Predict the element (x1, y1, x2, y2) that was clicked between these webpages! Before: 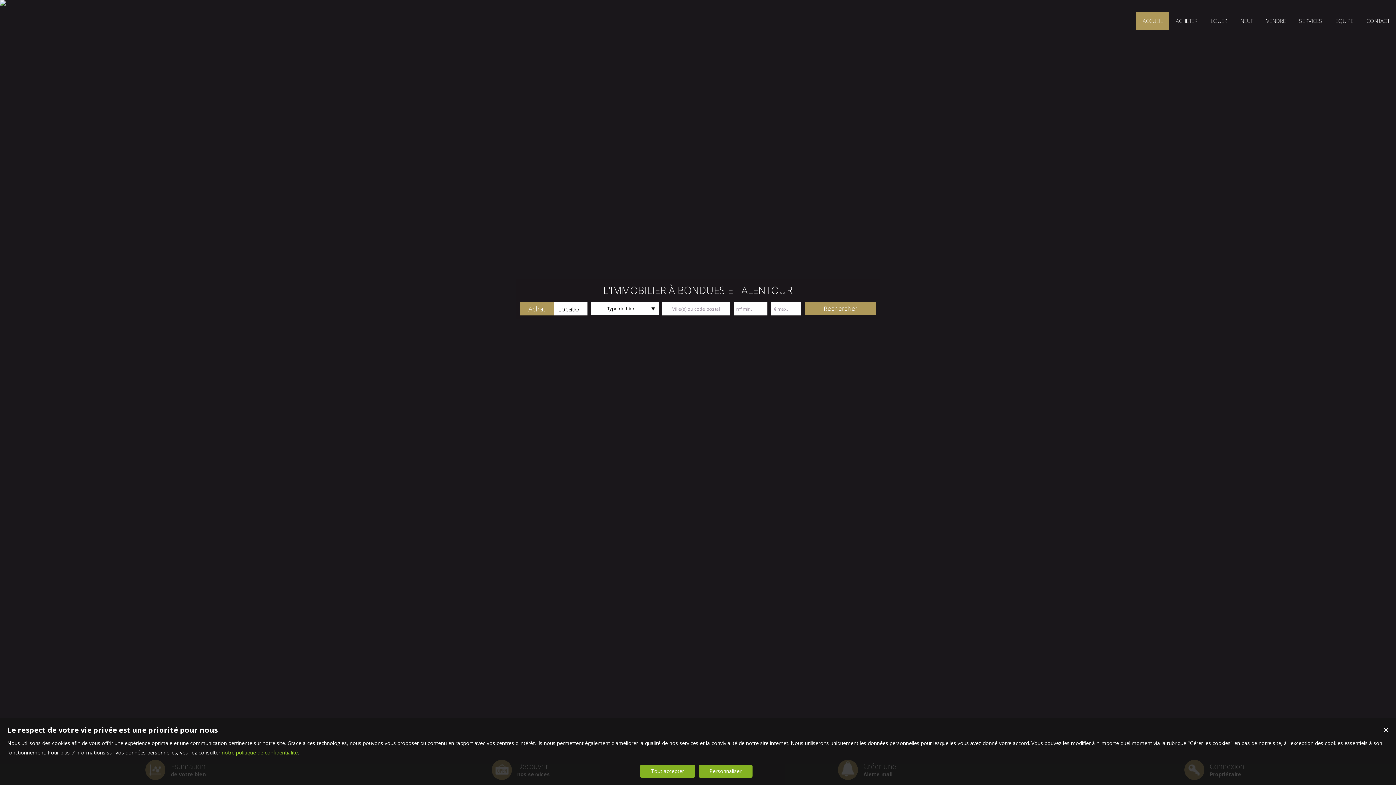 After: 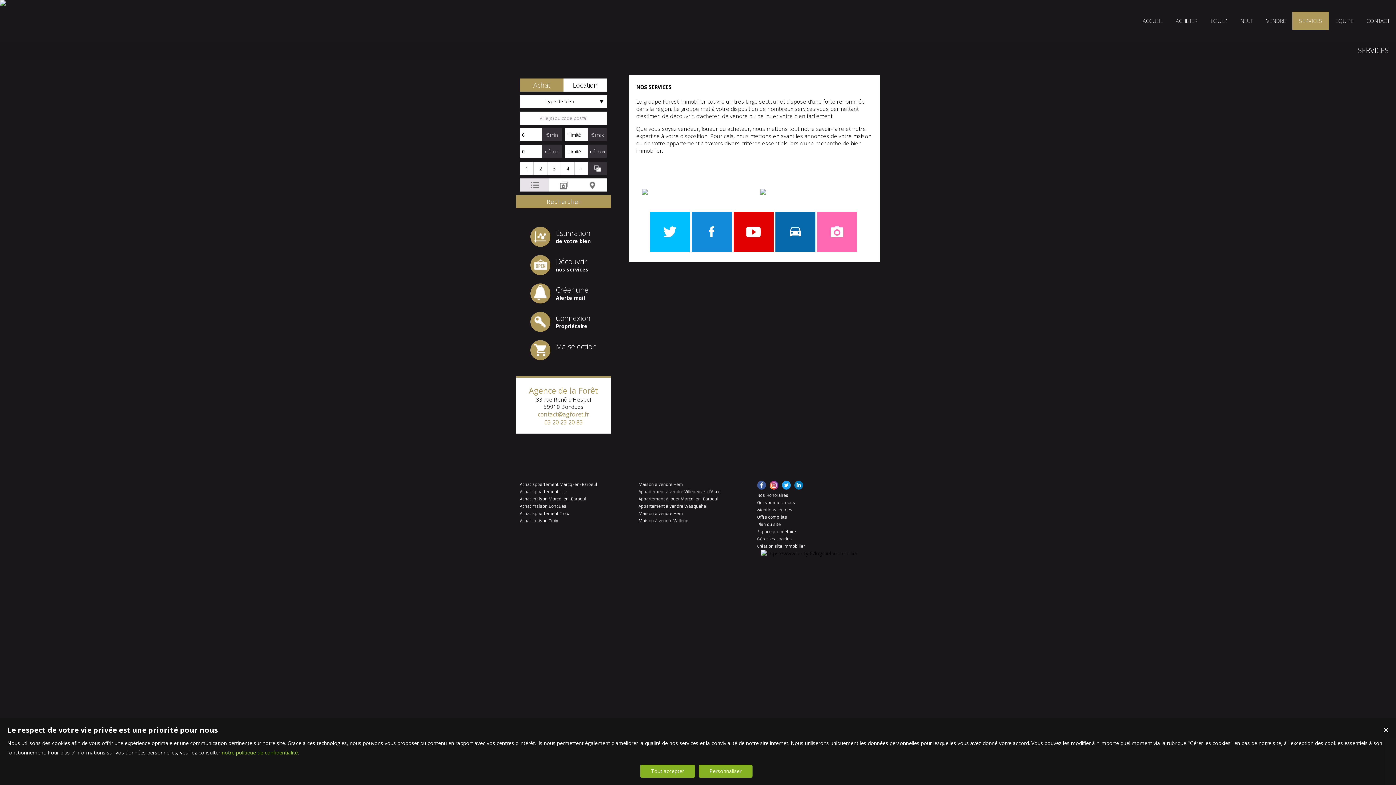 Action: label: SERVICES bbox: (1292, 11, 1329, 29)